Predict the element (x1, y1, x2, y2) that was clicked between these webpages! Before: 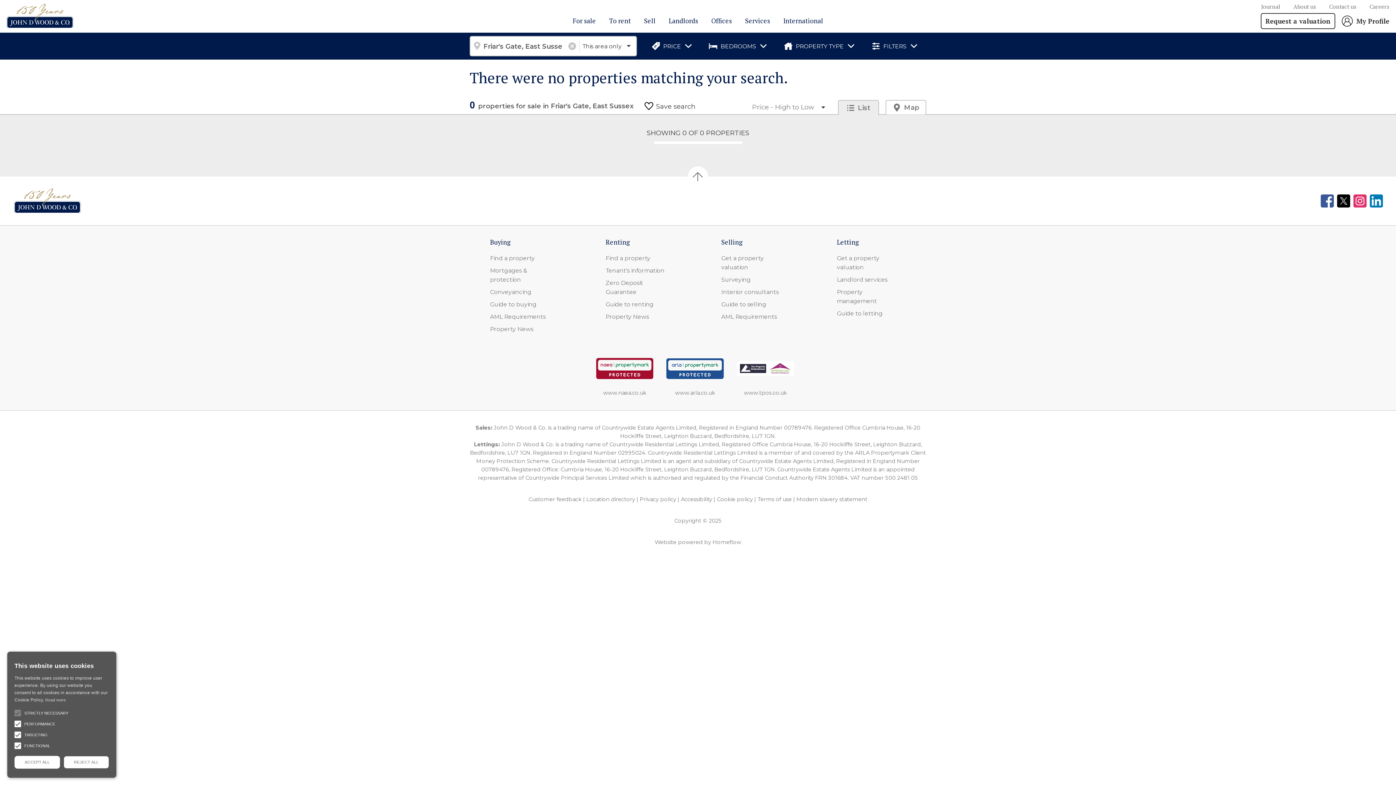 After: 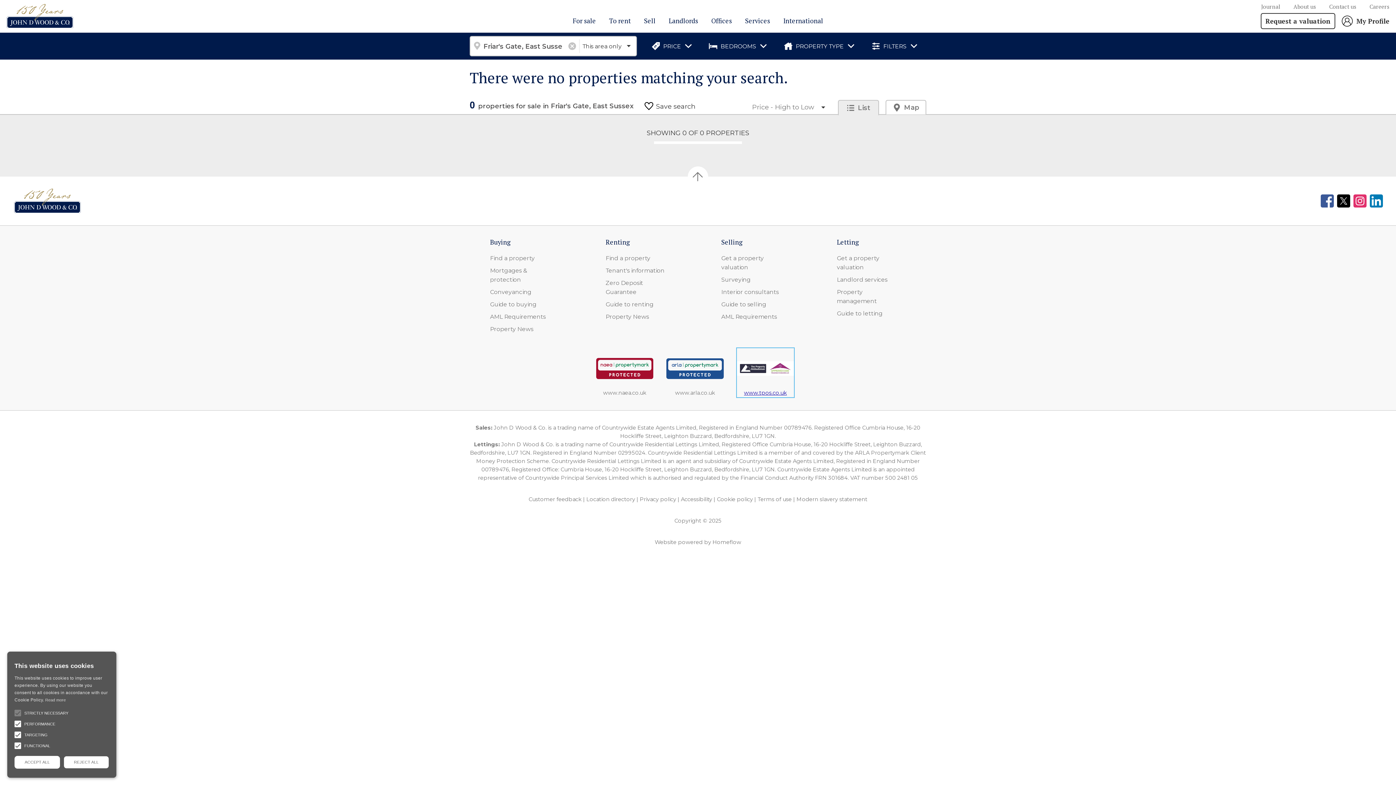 Action: bbox: (737, 348, 794, 397) label: www.tpos.co.uk